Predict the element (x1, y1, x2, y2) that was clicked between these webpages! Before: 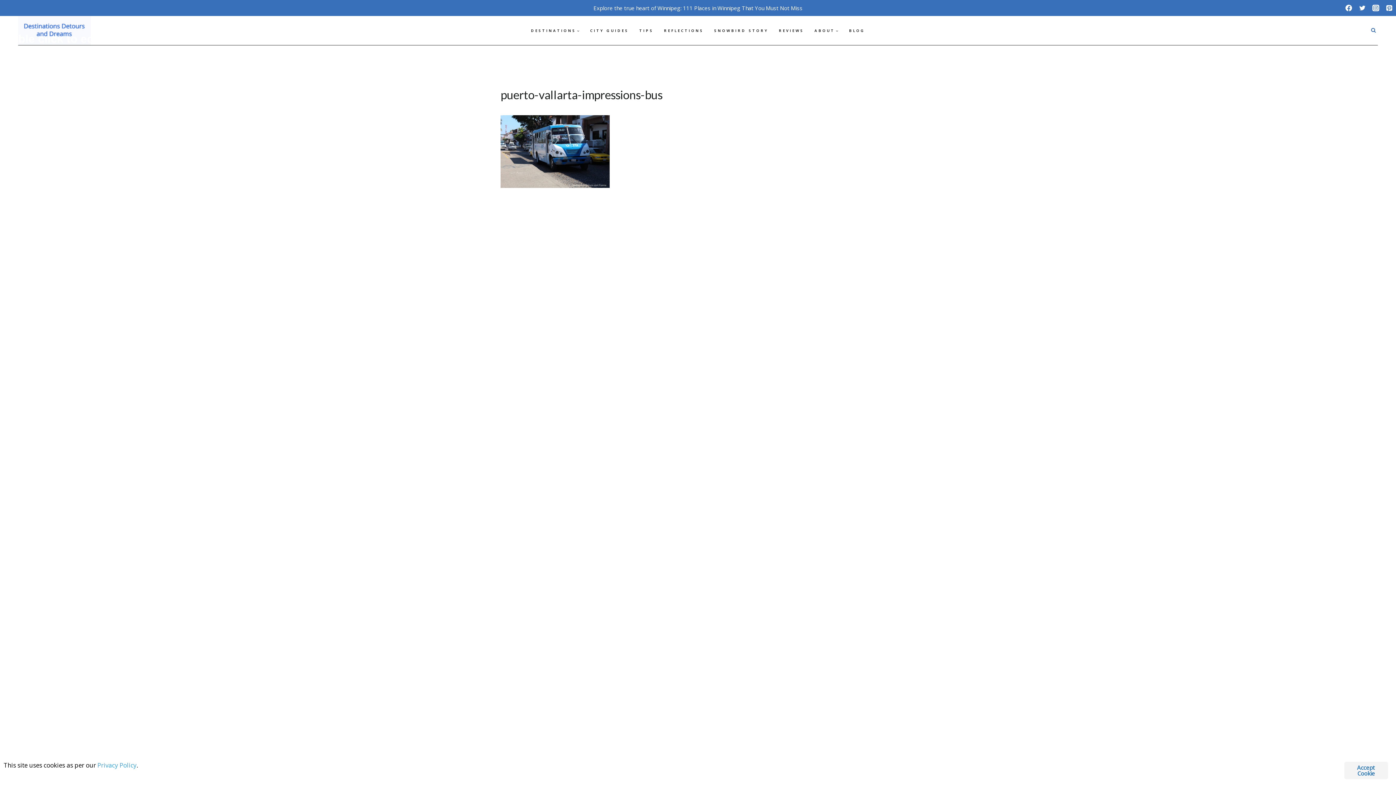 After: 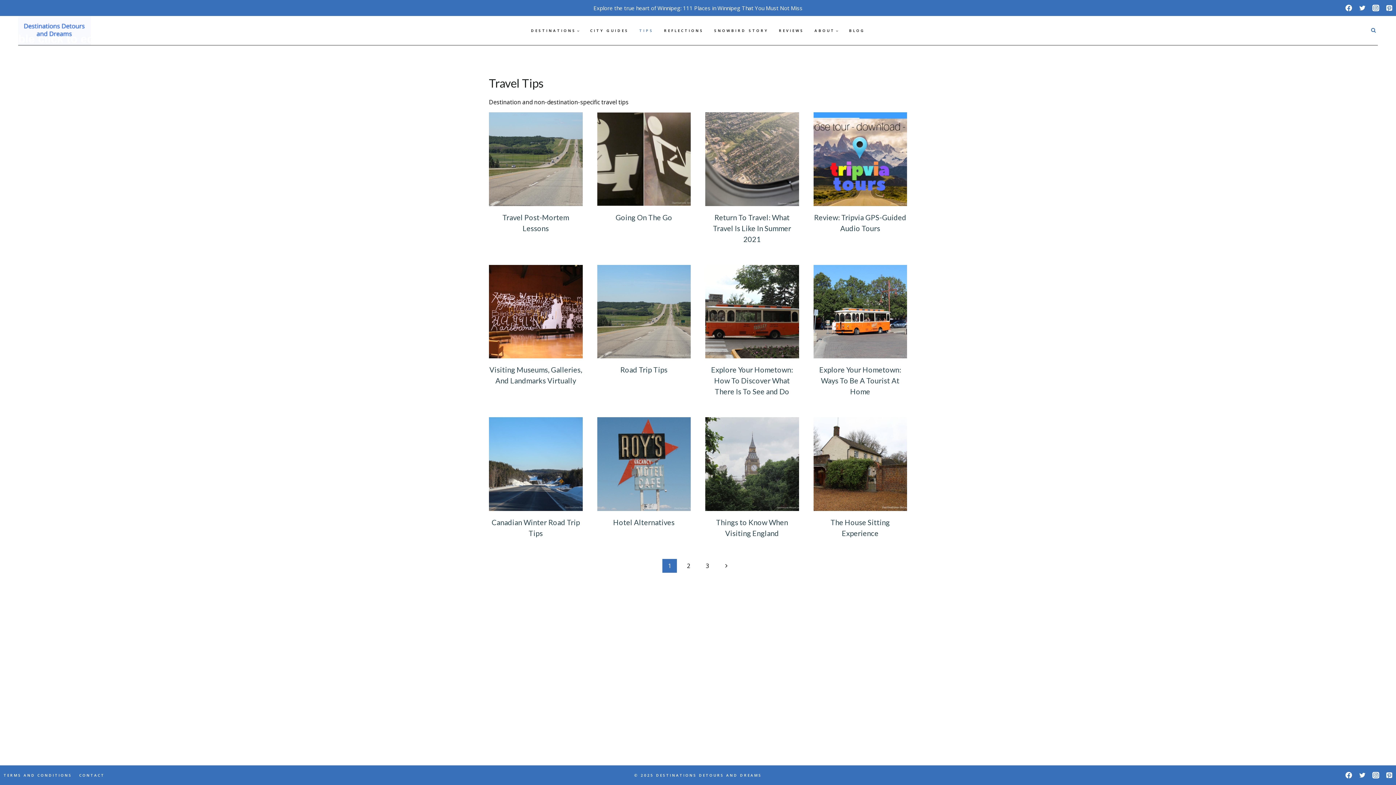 Action: bbox: (634, 16, 658, 45) label: TIPS